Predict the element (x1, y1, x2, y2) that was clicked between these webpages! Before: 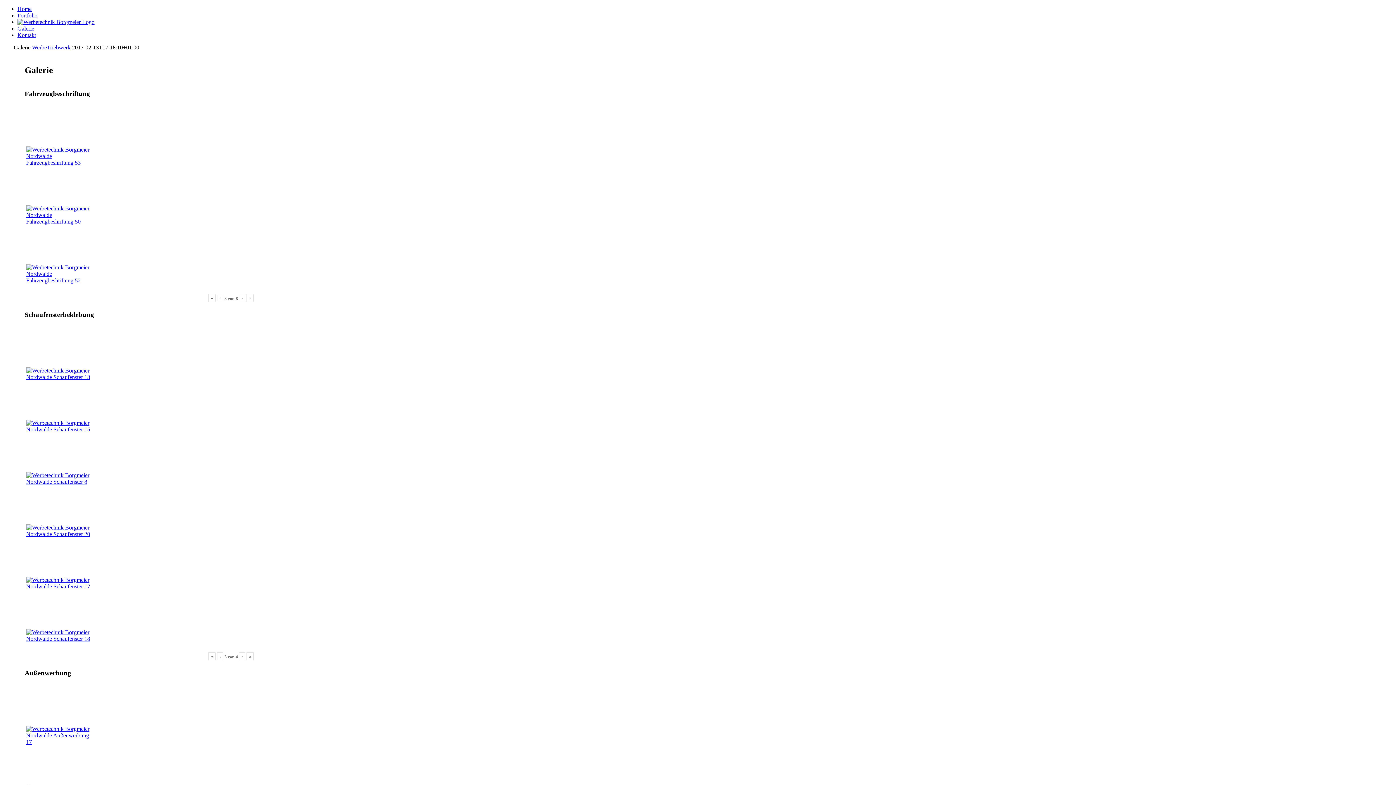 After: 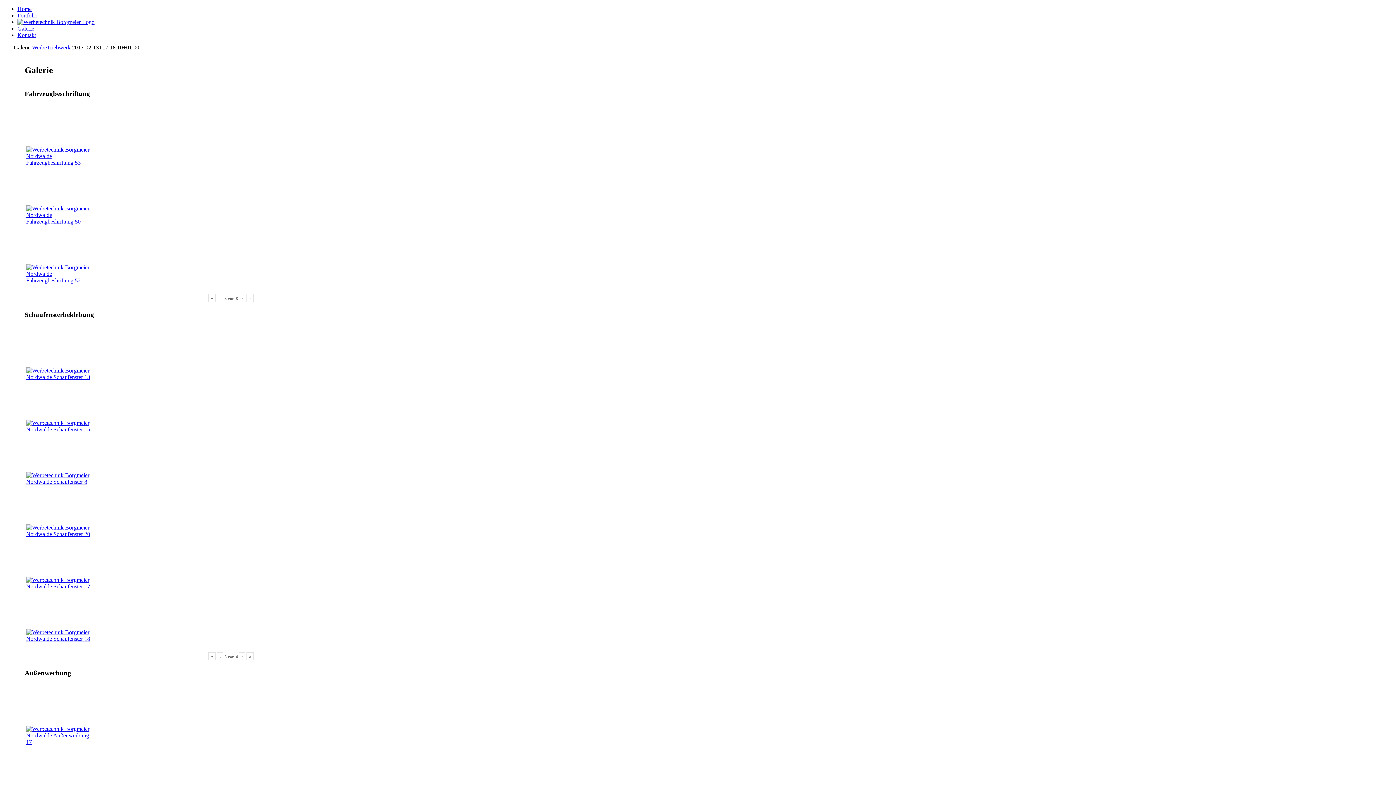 Action: label: » bbox: (246, 294, 253, 302)